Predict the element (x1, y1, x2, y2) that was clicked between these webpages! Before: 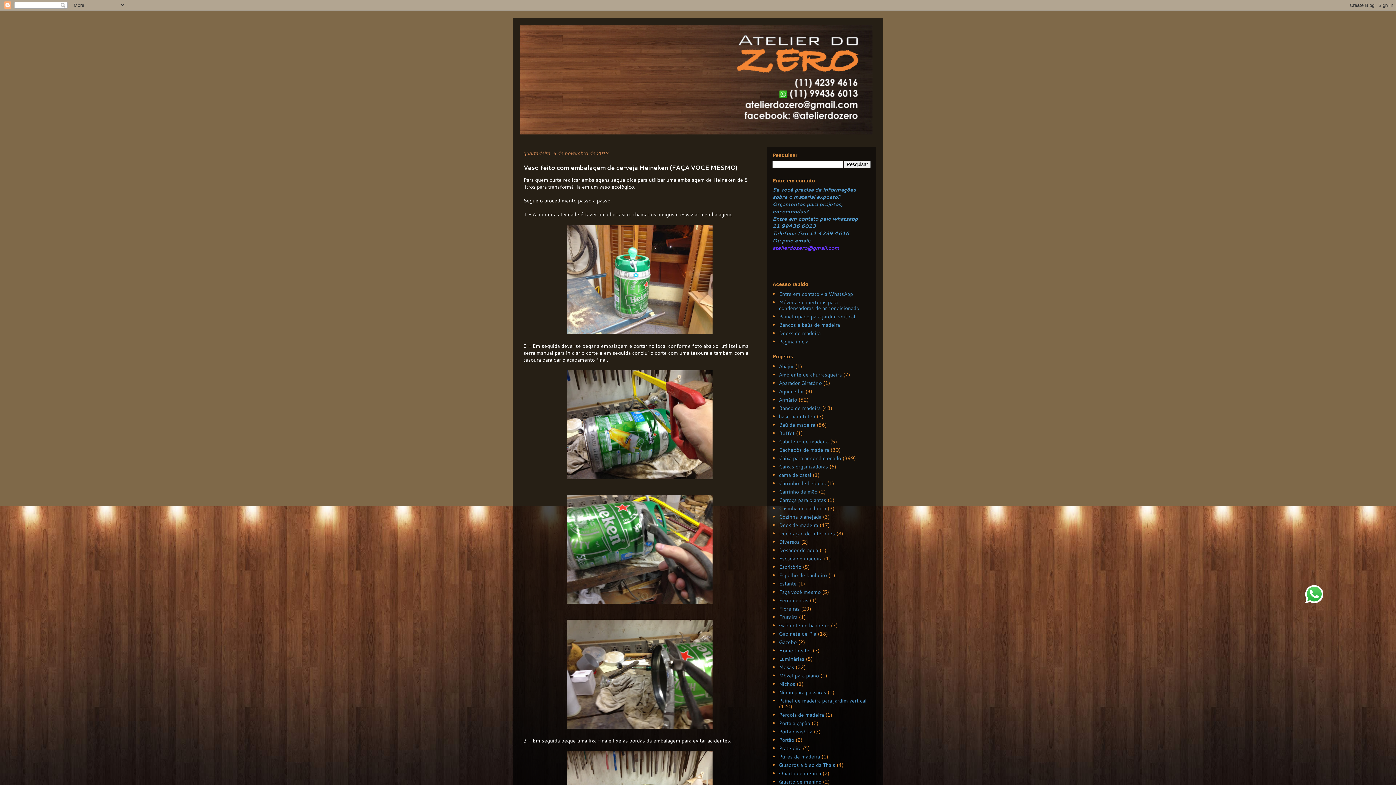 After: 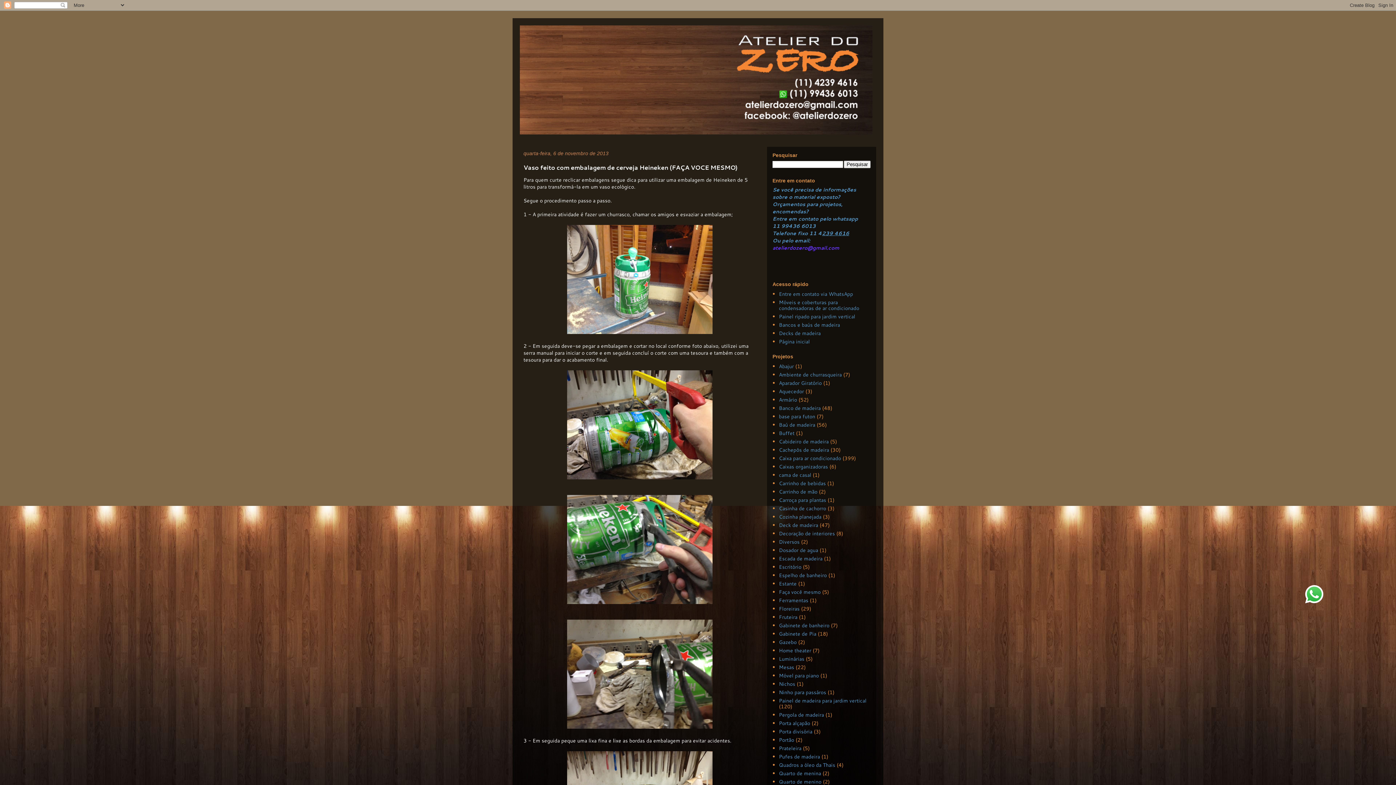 Action: label: 239 4616 bbox: (822, 229, 849, 237)